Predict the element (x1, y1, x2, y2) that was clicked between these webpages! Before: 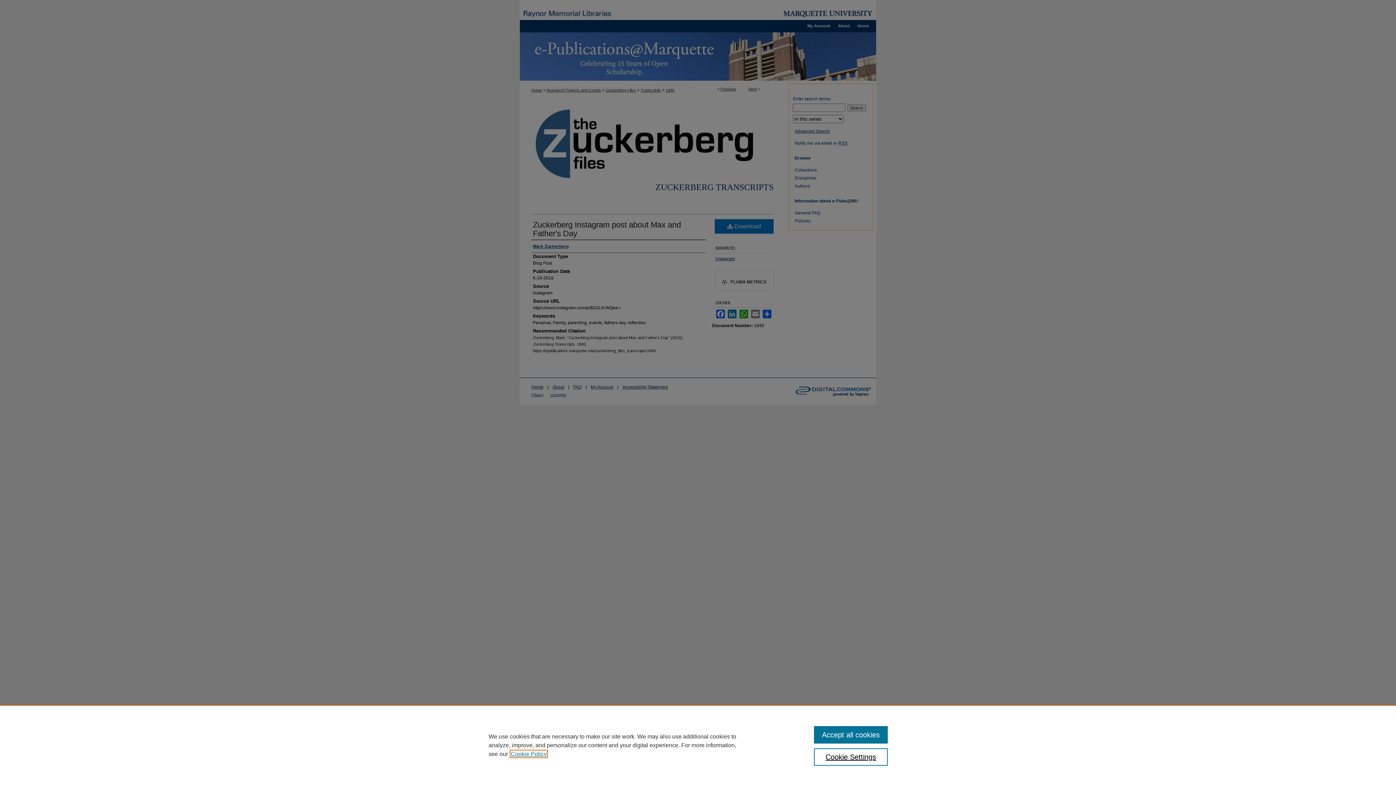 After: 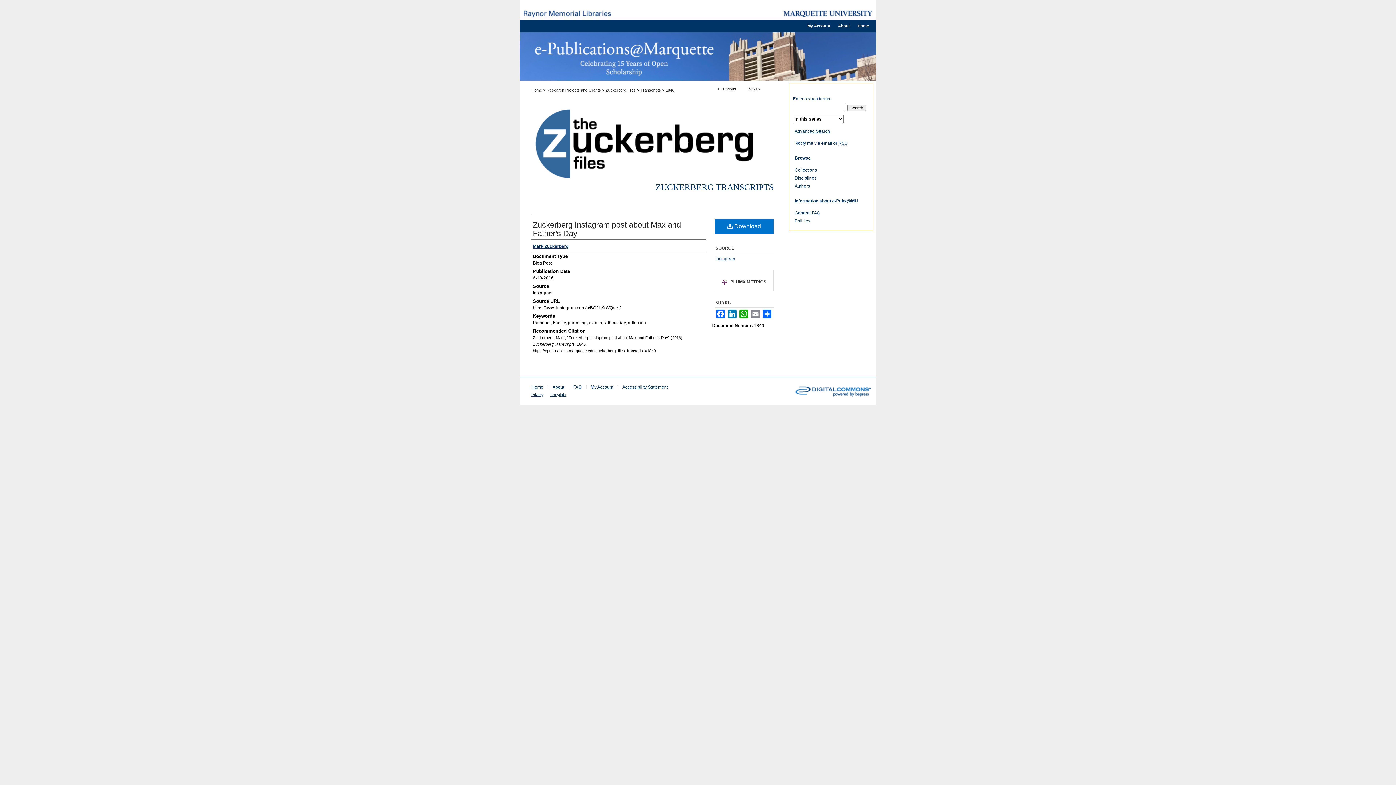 Action: bbox: (814, 726, 887, 744) label: Accept all cookies